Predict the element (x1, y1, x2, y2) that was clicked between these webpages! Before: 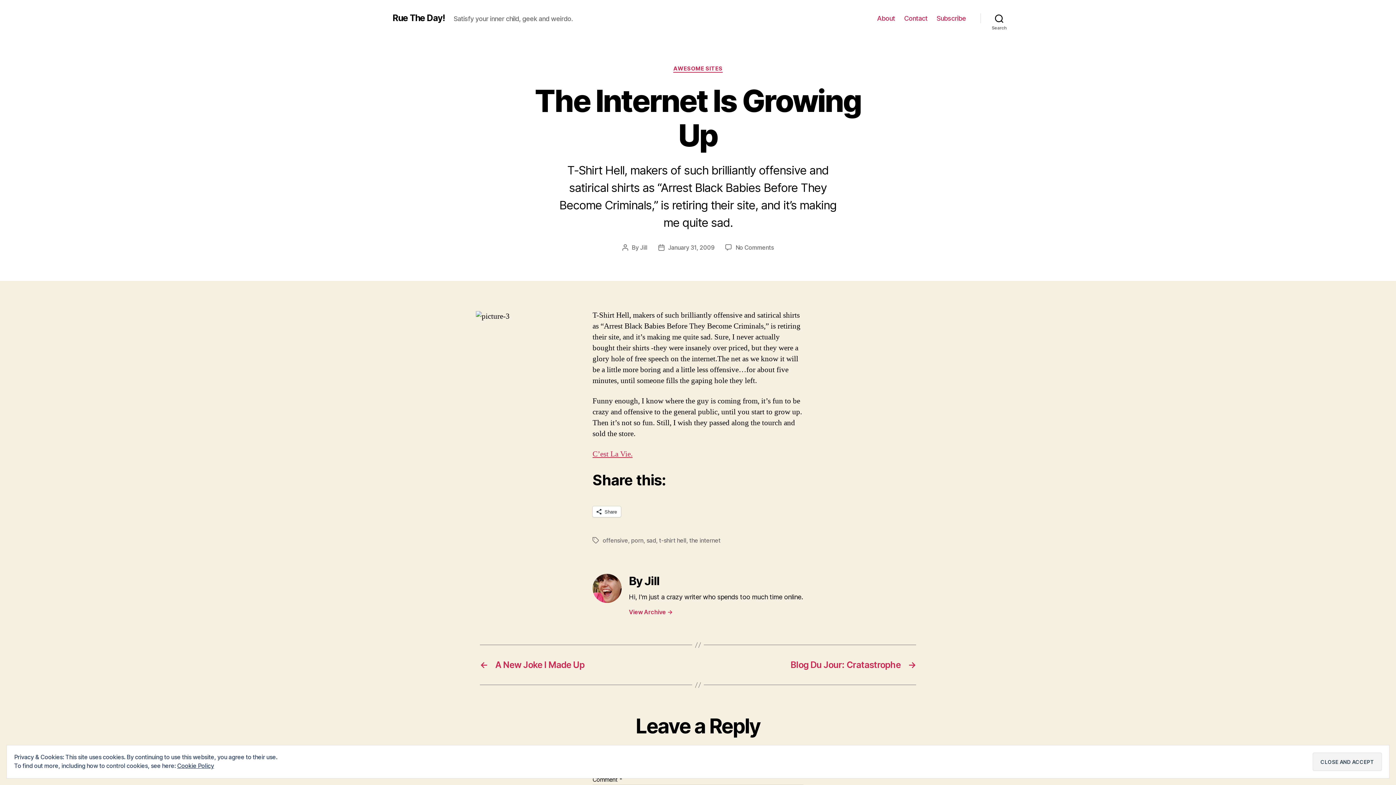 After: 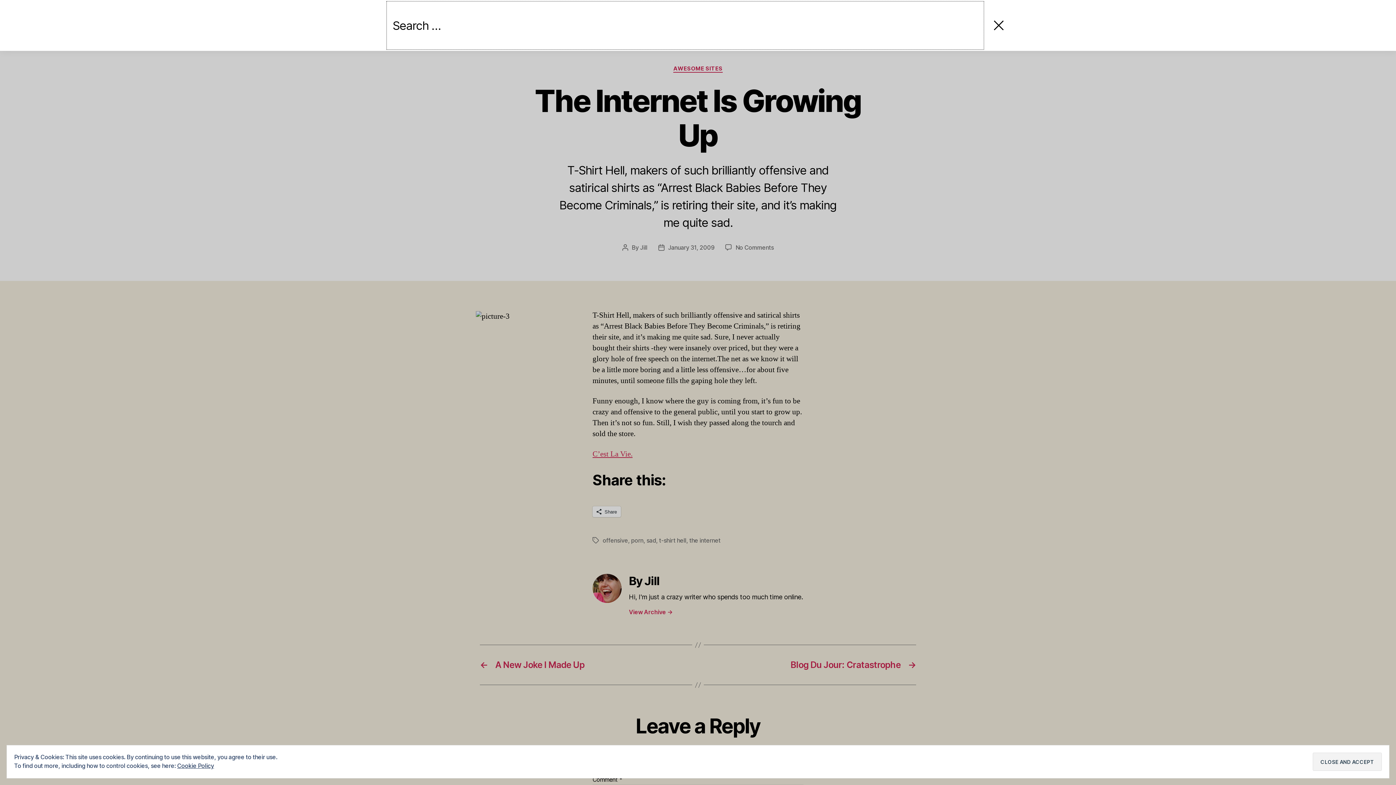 Action: label: Search bbox: (980, 10, 1018, 26)